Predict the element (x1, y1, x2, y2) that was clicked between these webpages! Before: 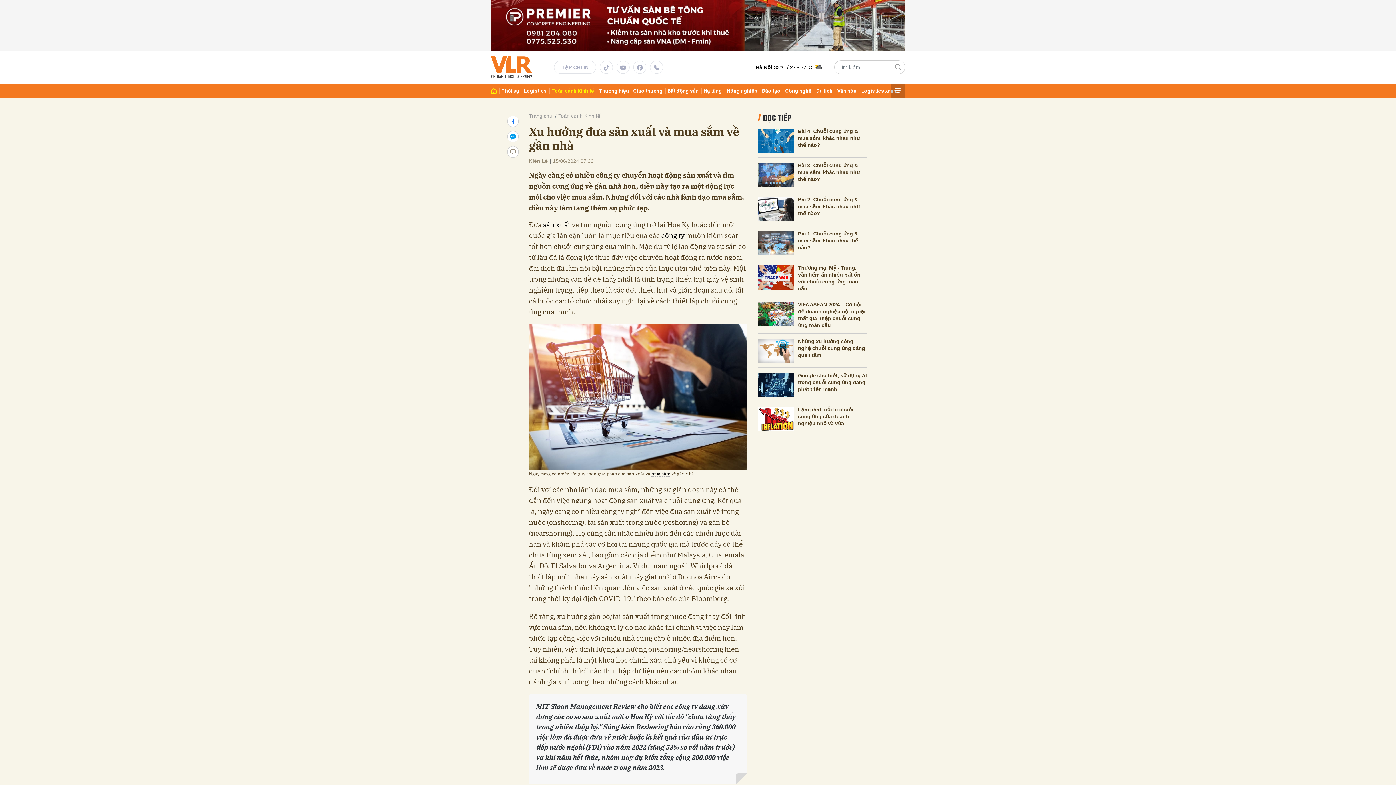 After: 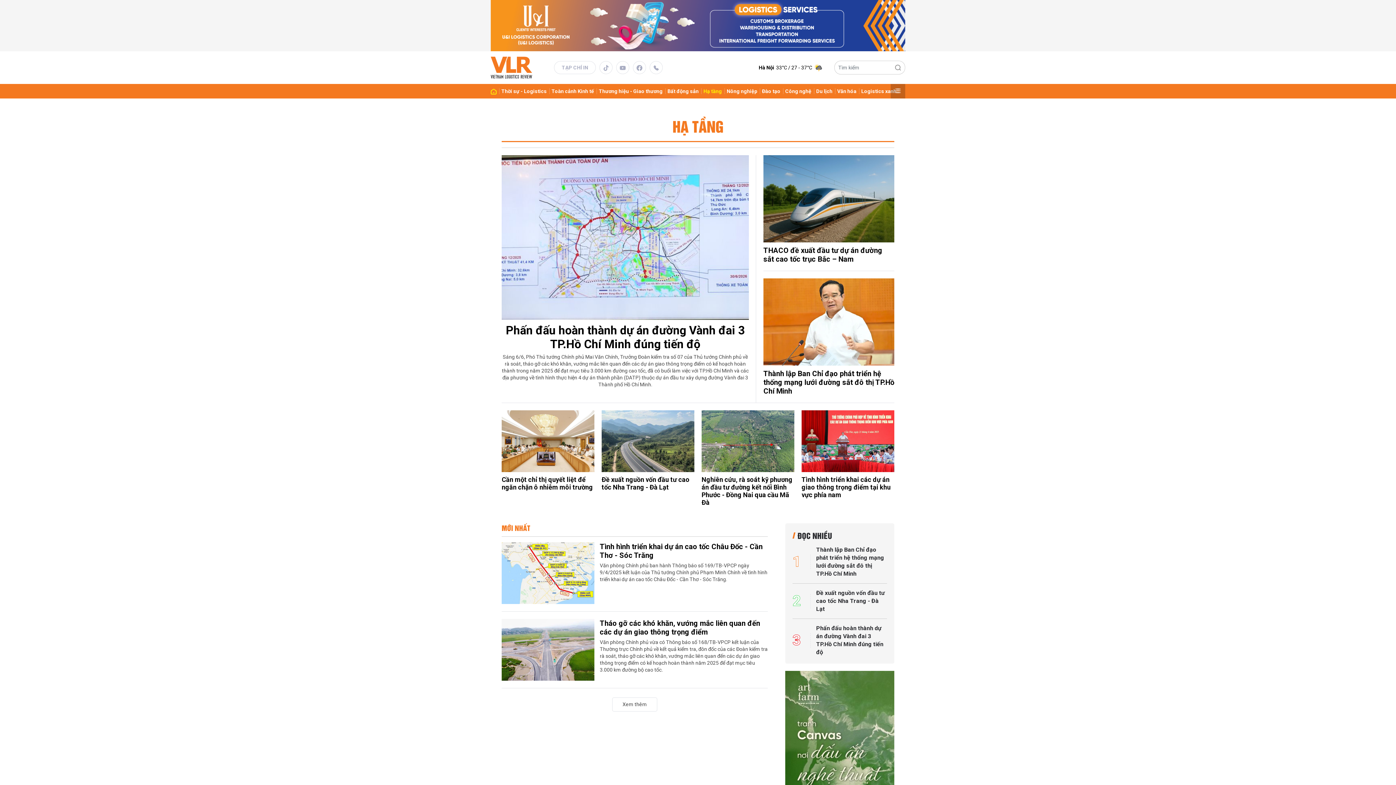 Action: bbox: (701, 83, 724, 98) label: Hạ tầng